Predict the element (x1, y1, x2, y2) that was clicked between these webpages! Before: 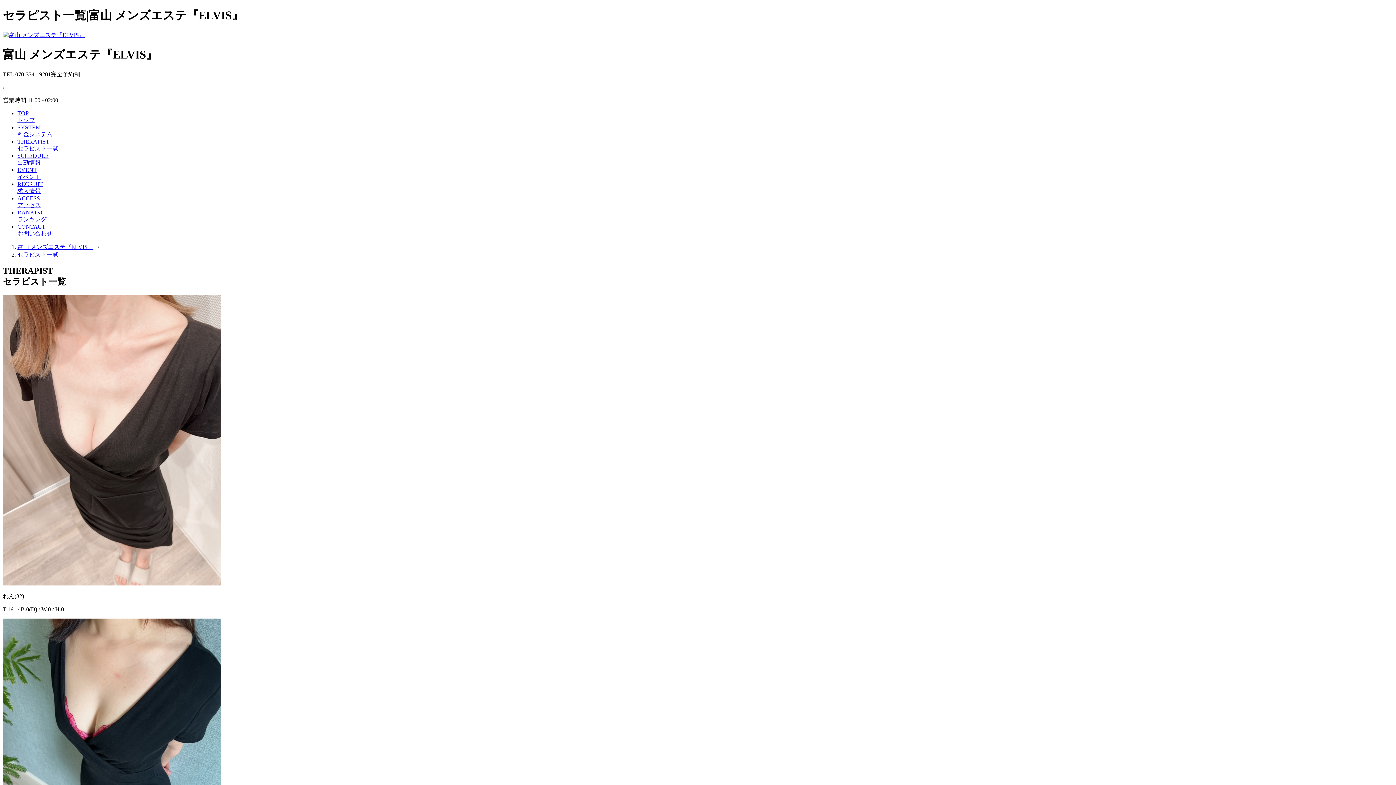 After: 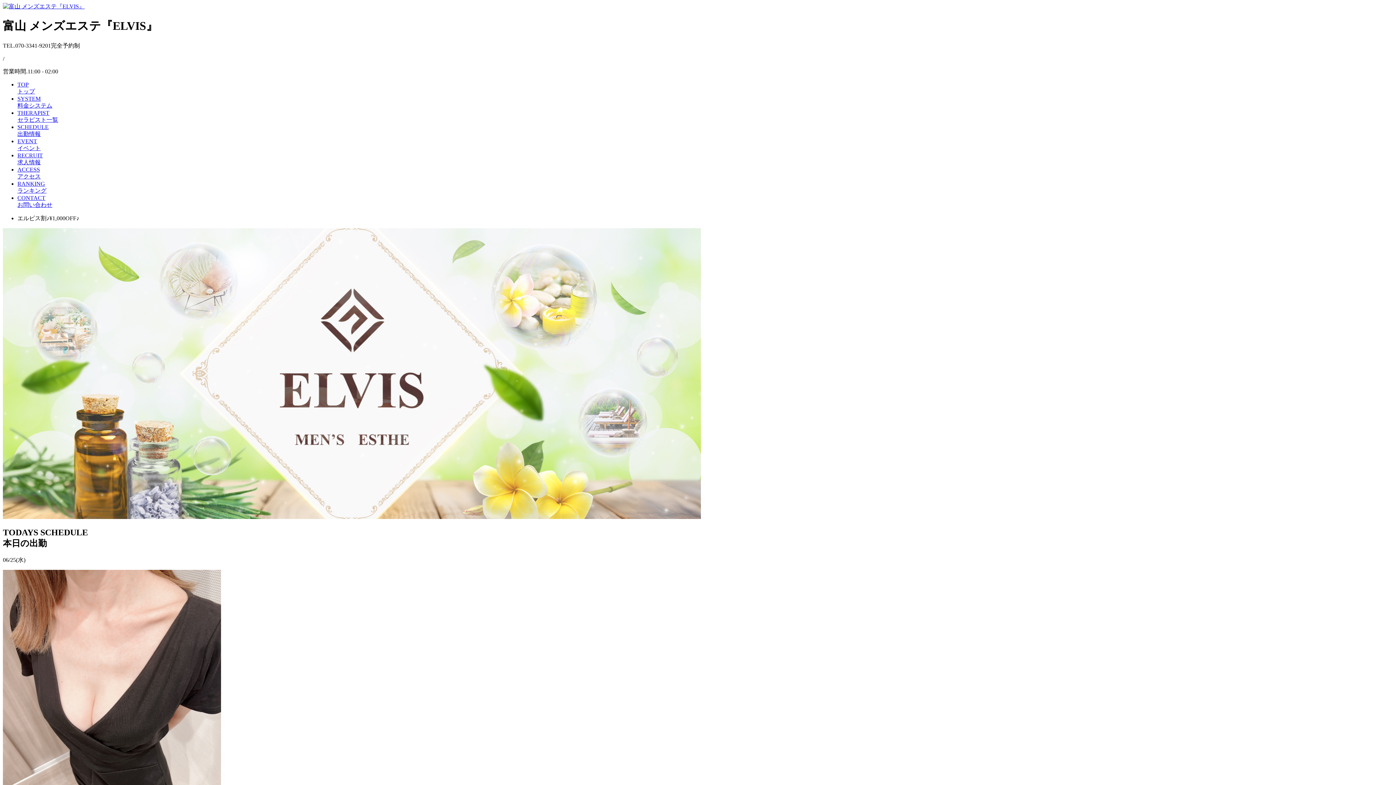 Action: bbox: (2, 31, 84, 38)